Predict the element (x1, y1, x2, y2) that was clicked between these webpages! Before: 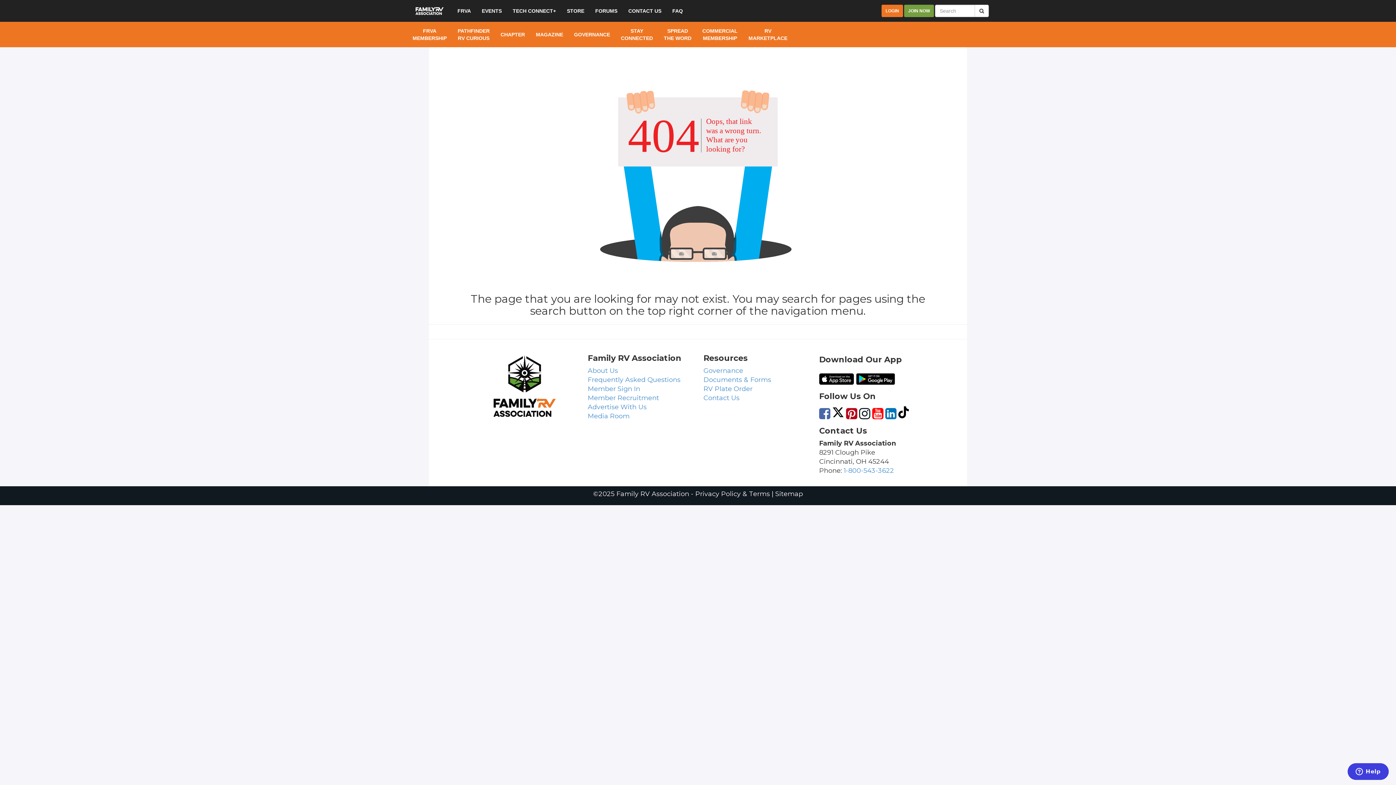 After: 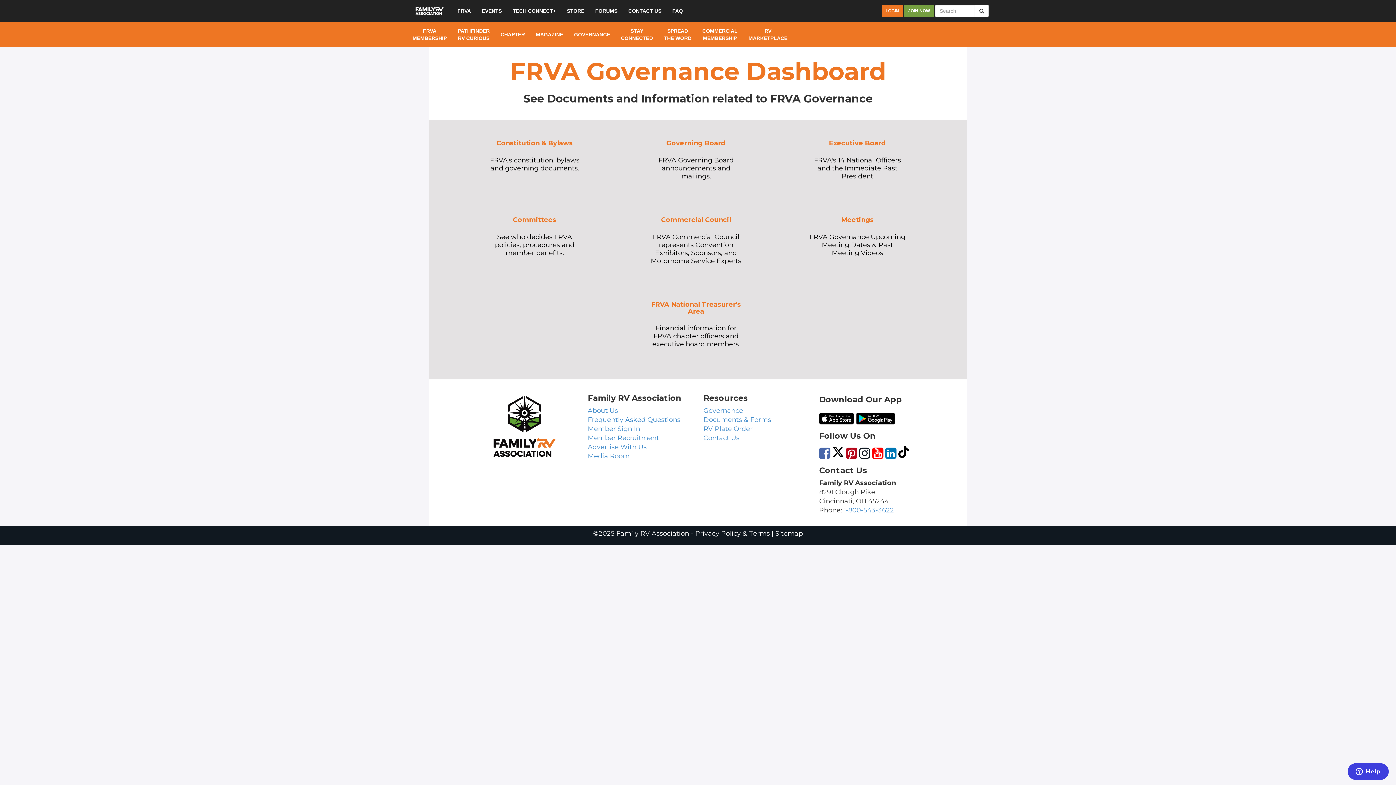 Action: label: Governance bbox: (703, 367, 743, 375)